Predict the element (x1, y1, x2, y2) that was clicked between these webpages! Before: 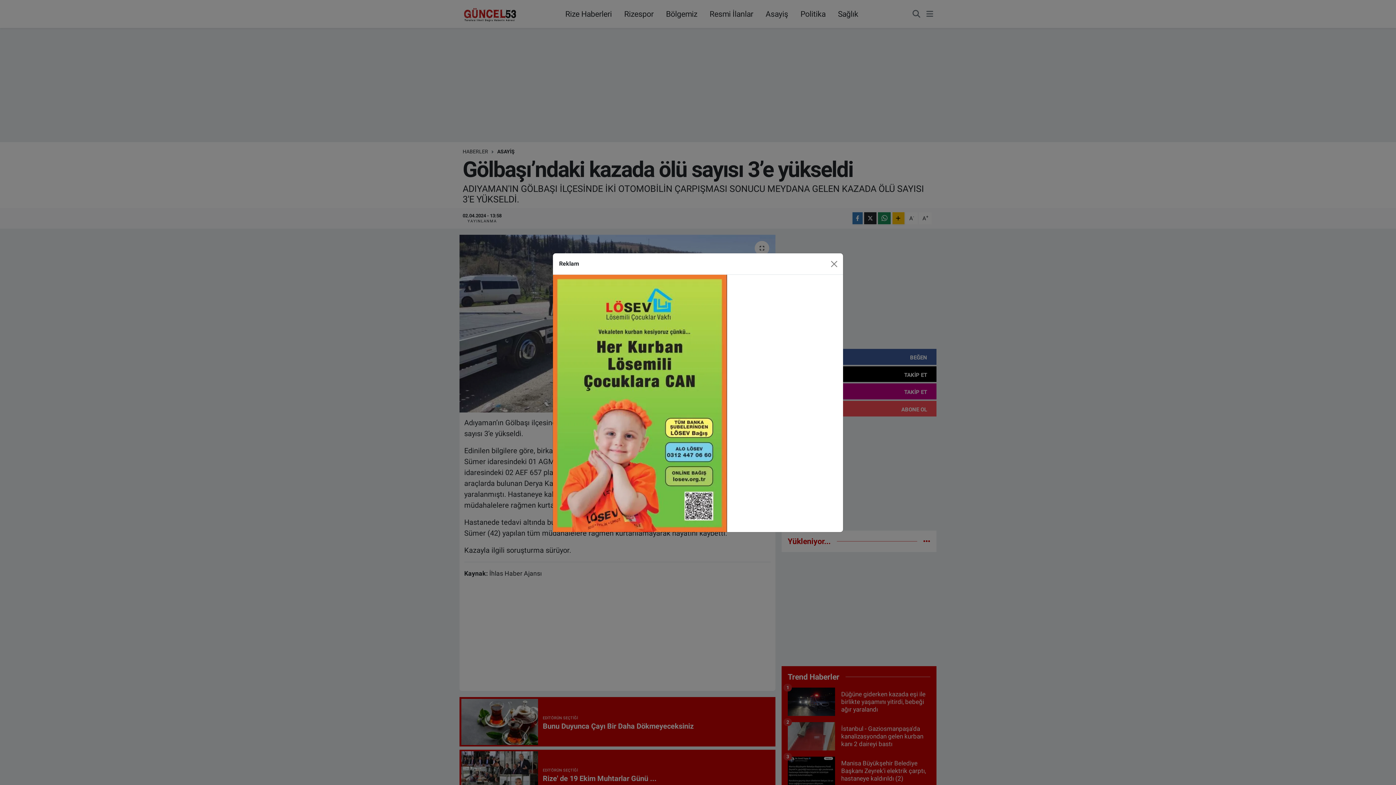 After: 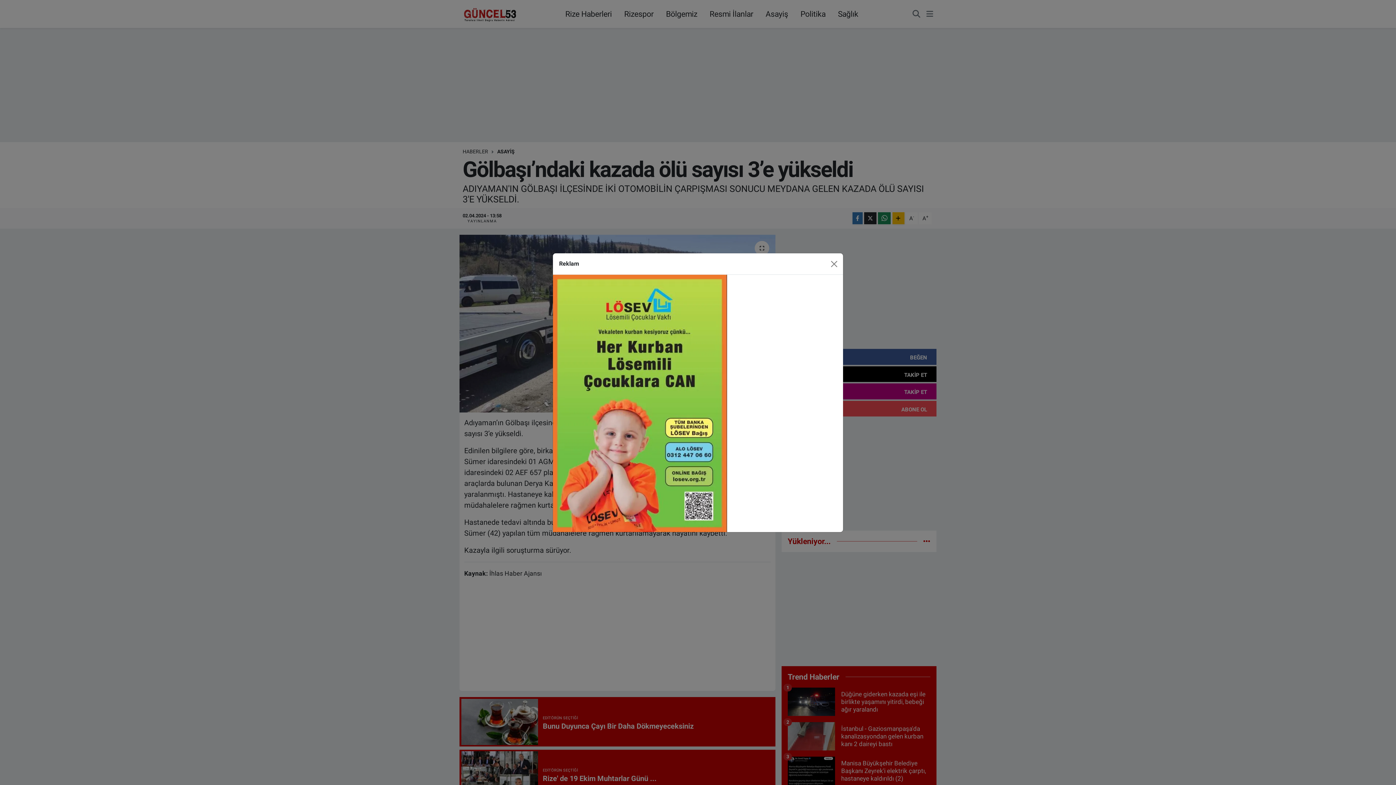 Action: bbox: (553, 381, 727, 388)